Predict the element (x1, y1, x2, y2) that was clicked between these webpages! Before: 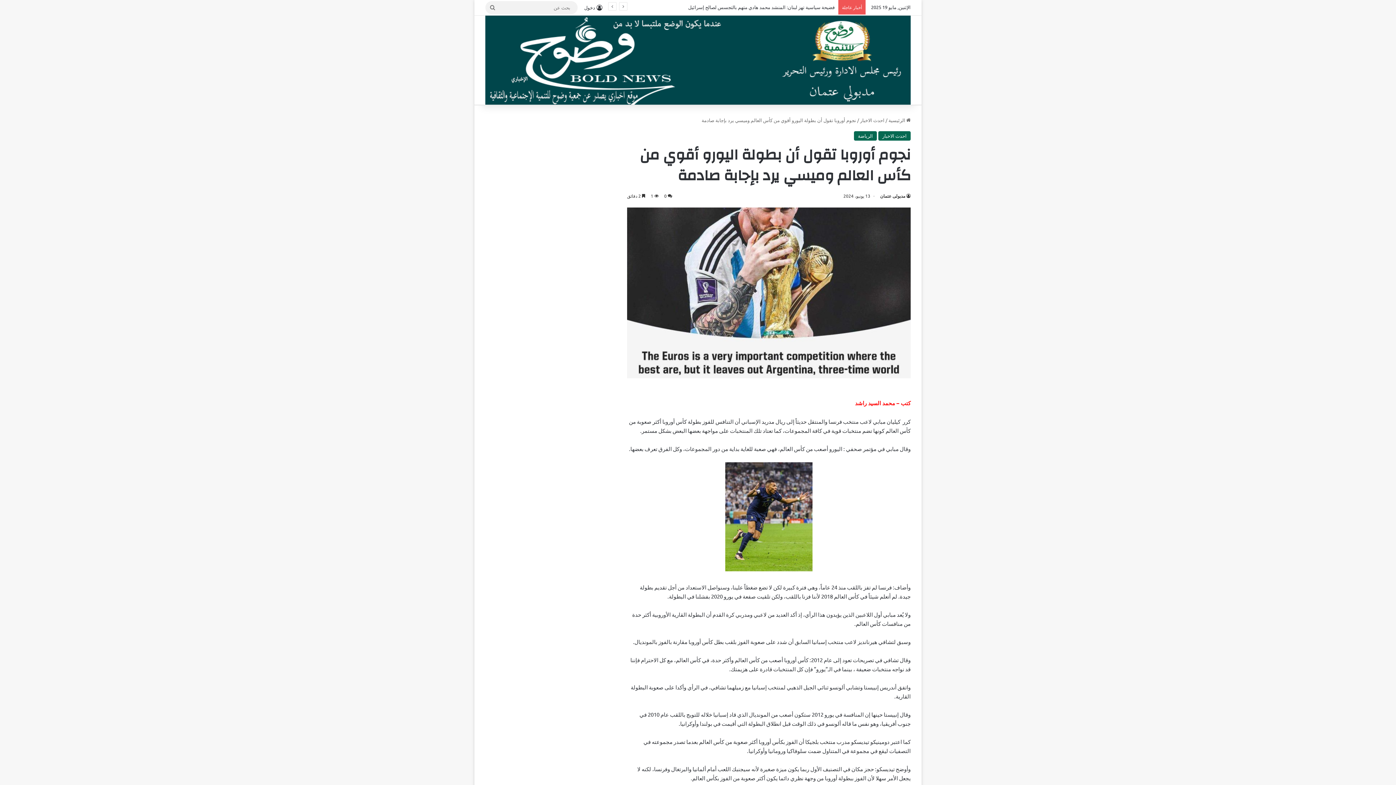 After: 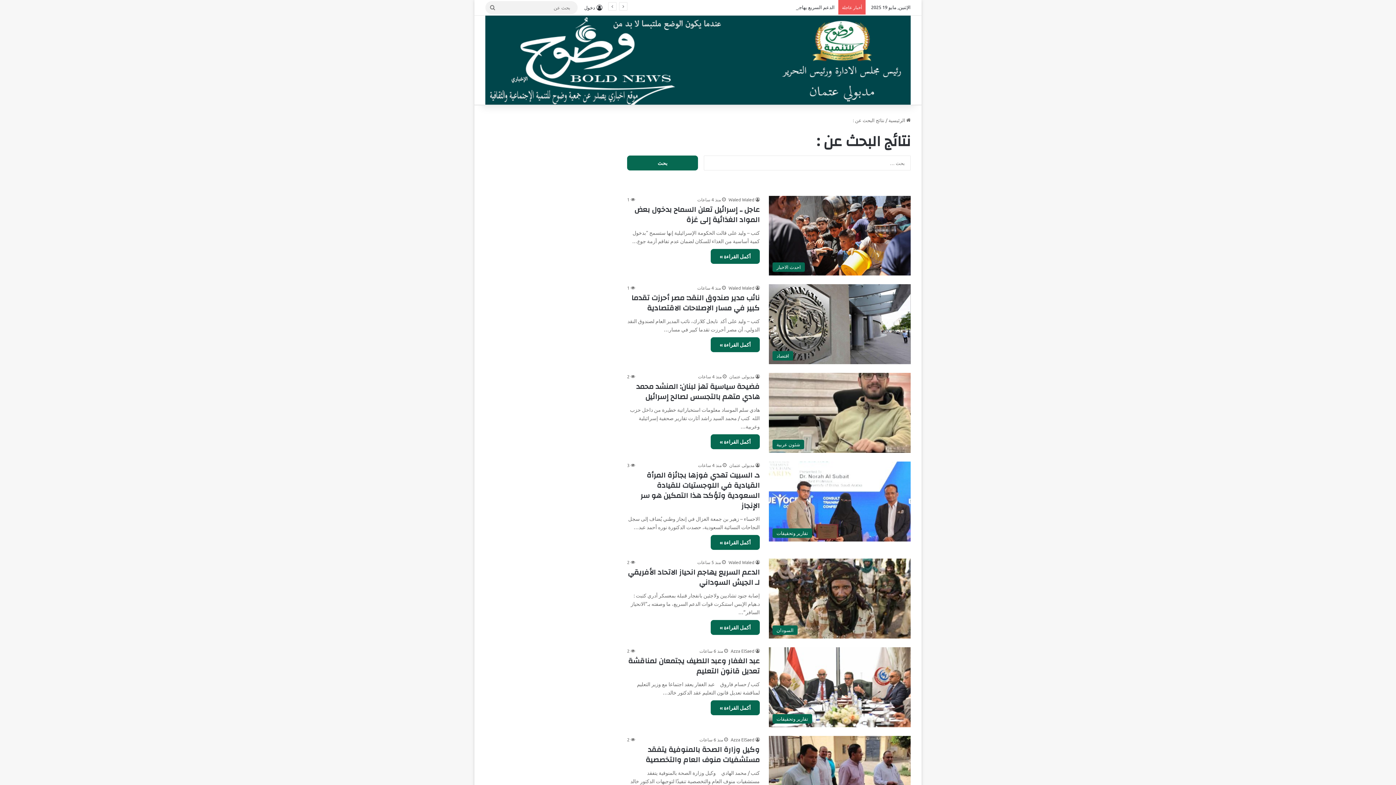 Action: label: بحث عن bbox: (485, 1, 500, 14)